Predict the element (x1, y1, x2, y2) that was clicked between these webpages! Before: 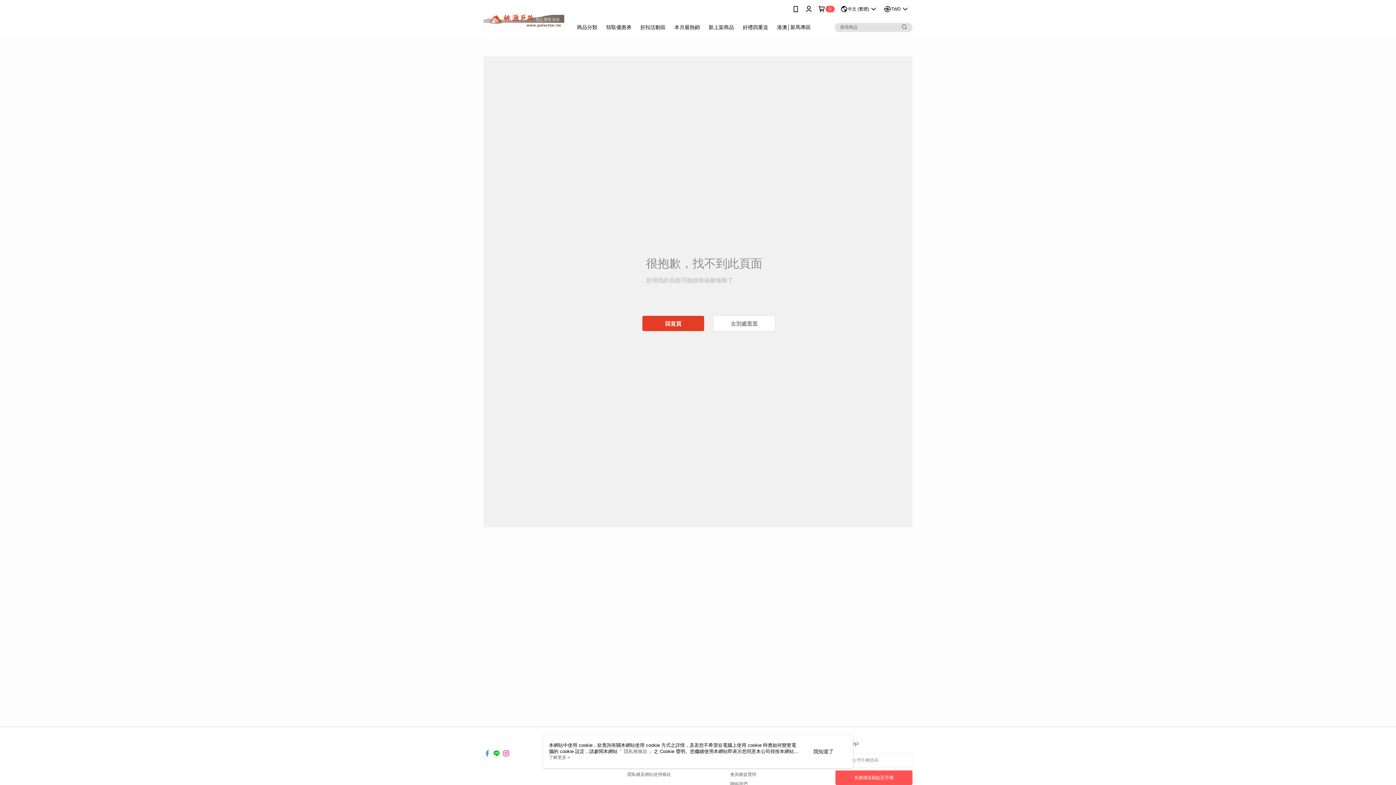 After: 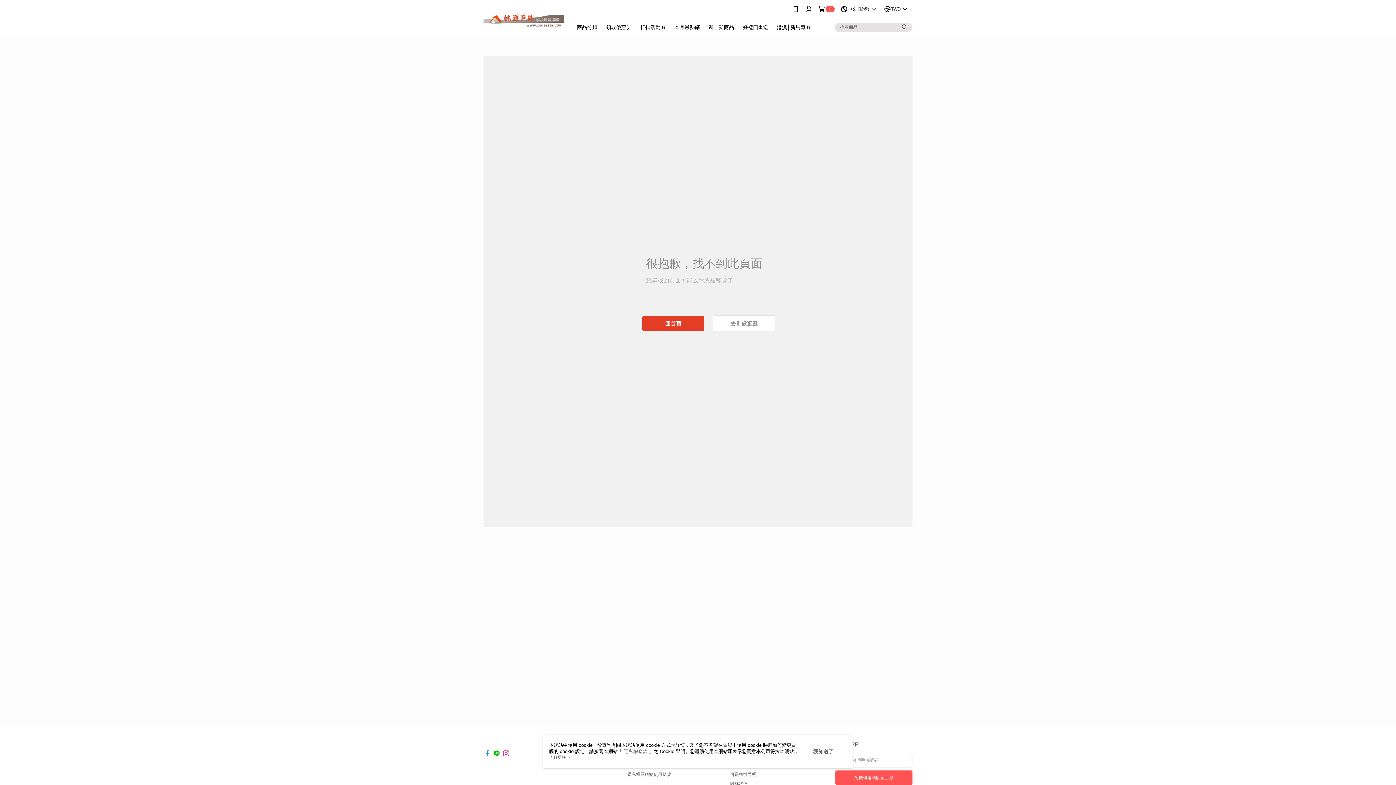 Action: bbox: (502, 746, 509, 752)